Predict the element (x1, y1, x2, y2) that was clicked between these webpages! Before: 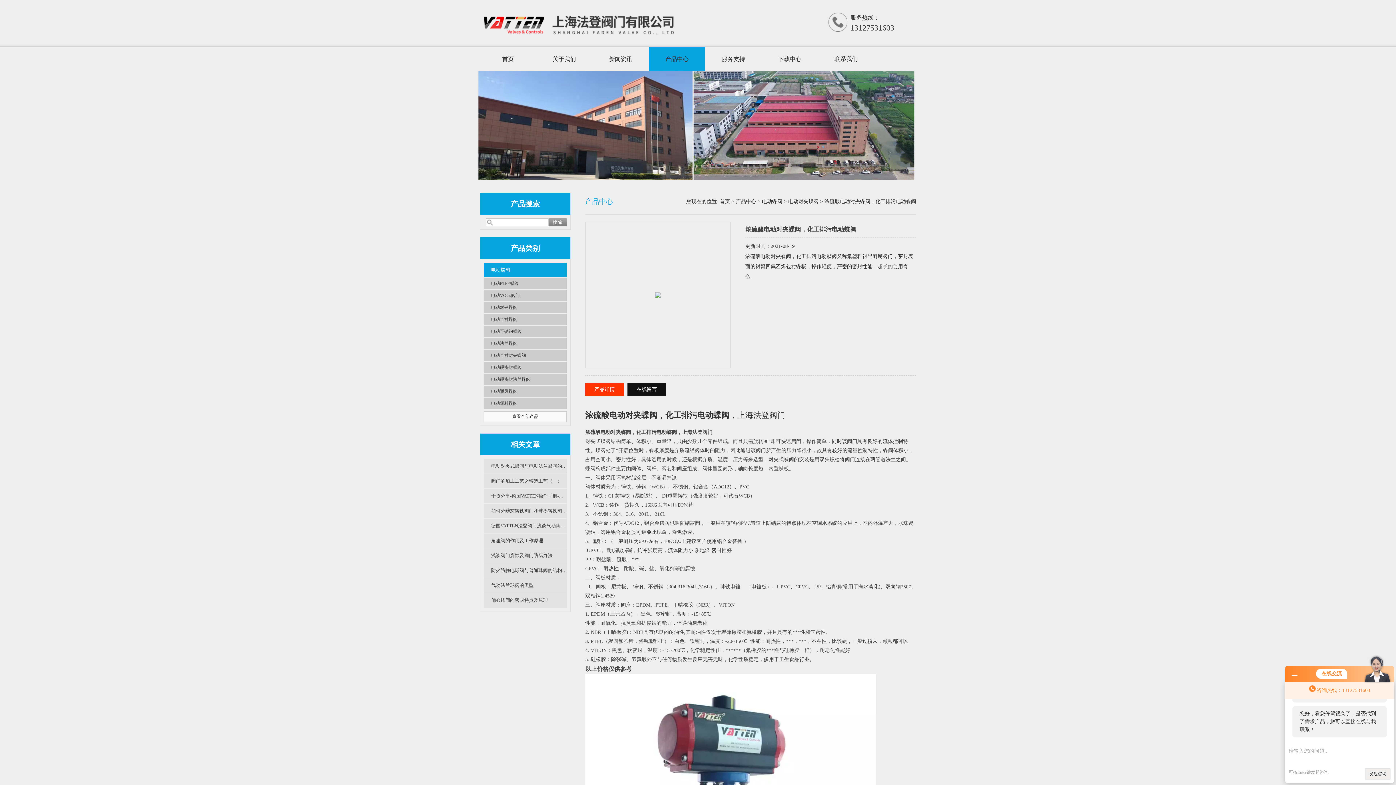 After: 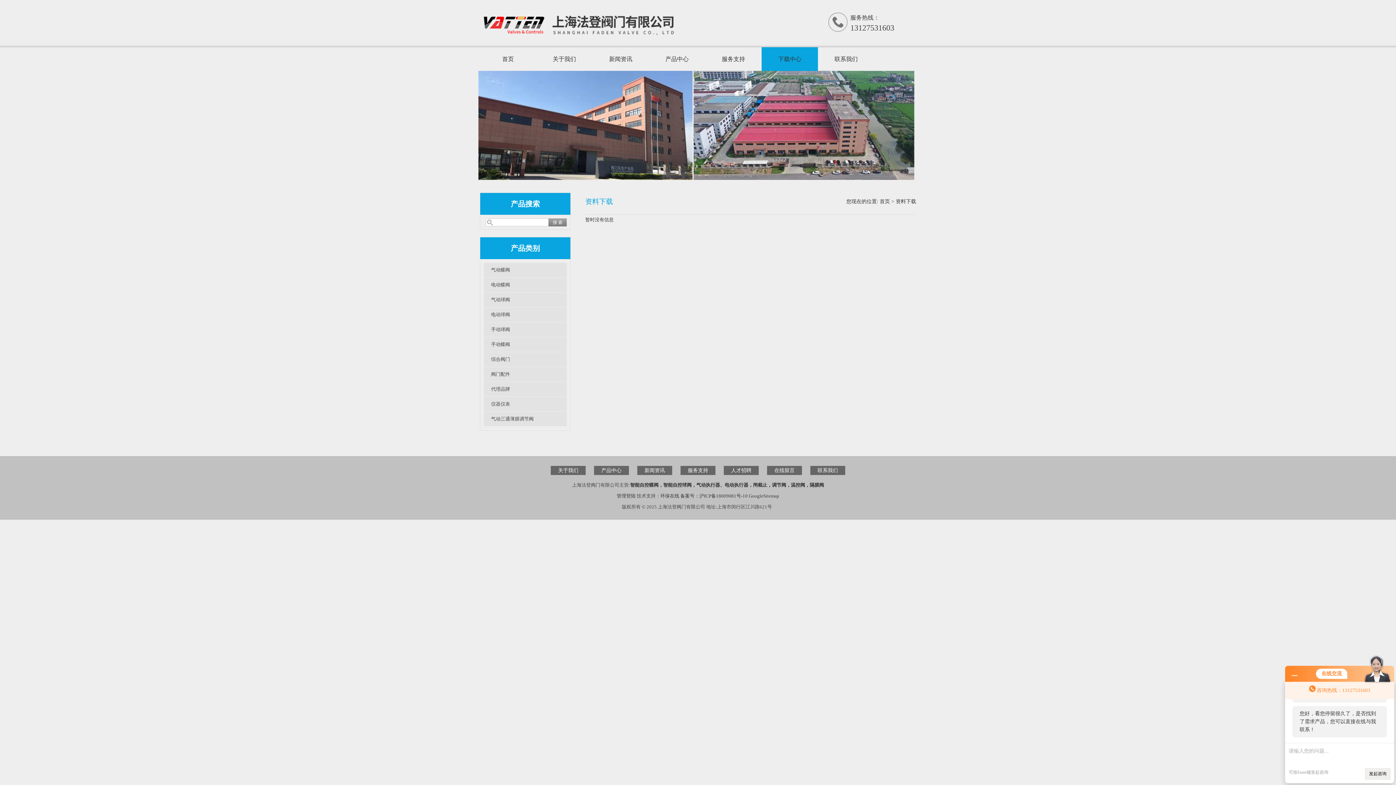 Action: label: 下载中心 bbox: (761, 47, 818, 70)